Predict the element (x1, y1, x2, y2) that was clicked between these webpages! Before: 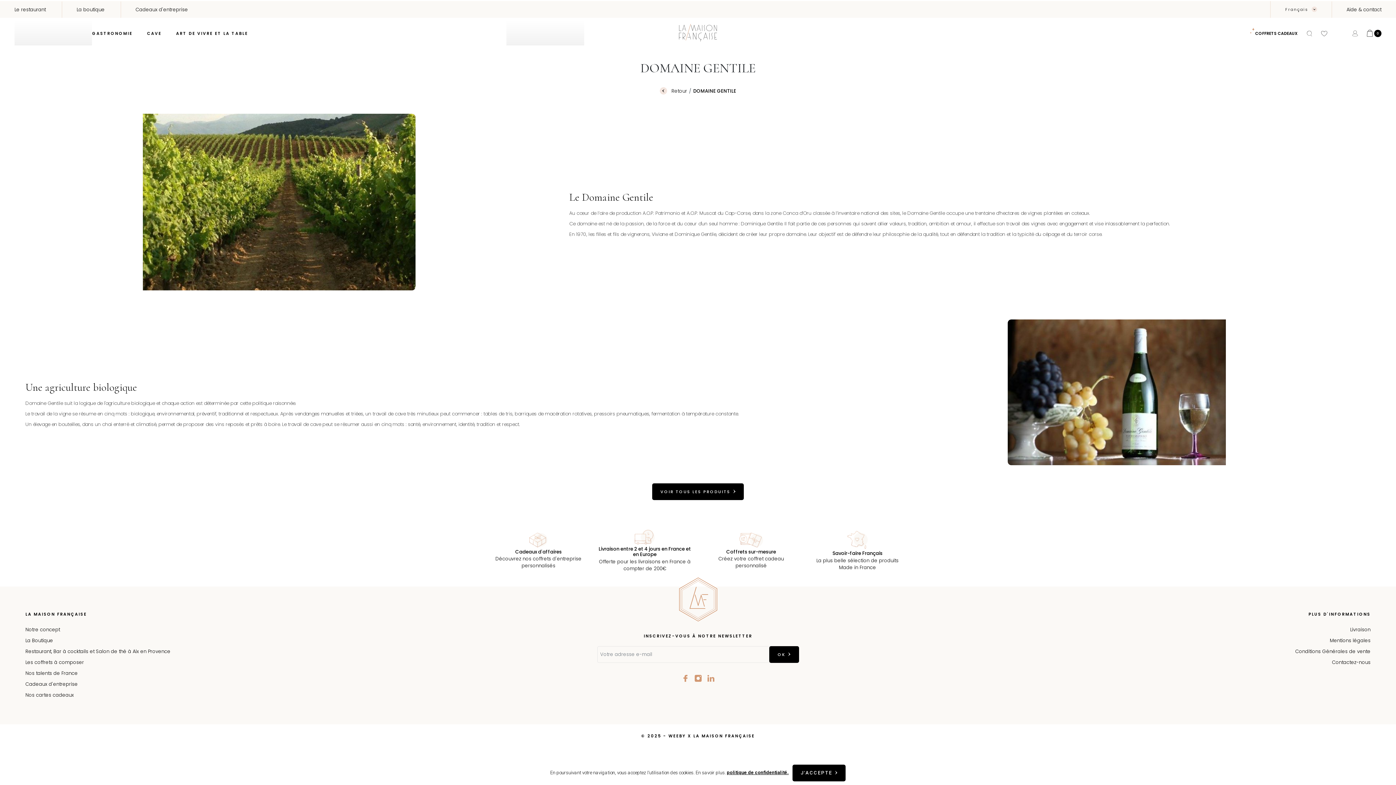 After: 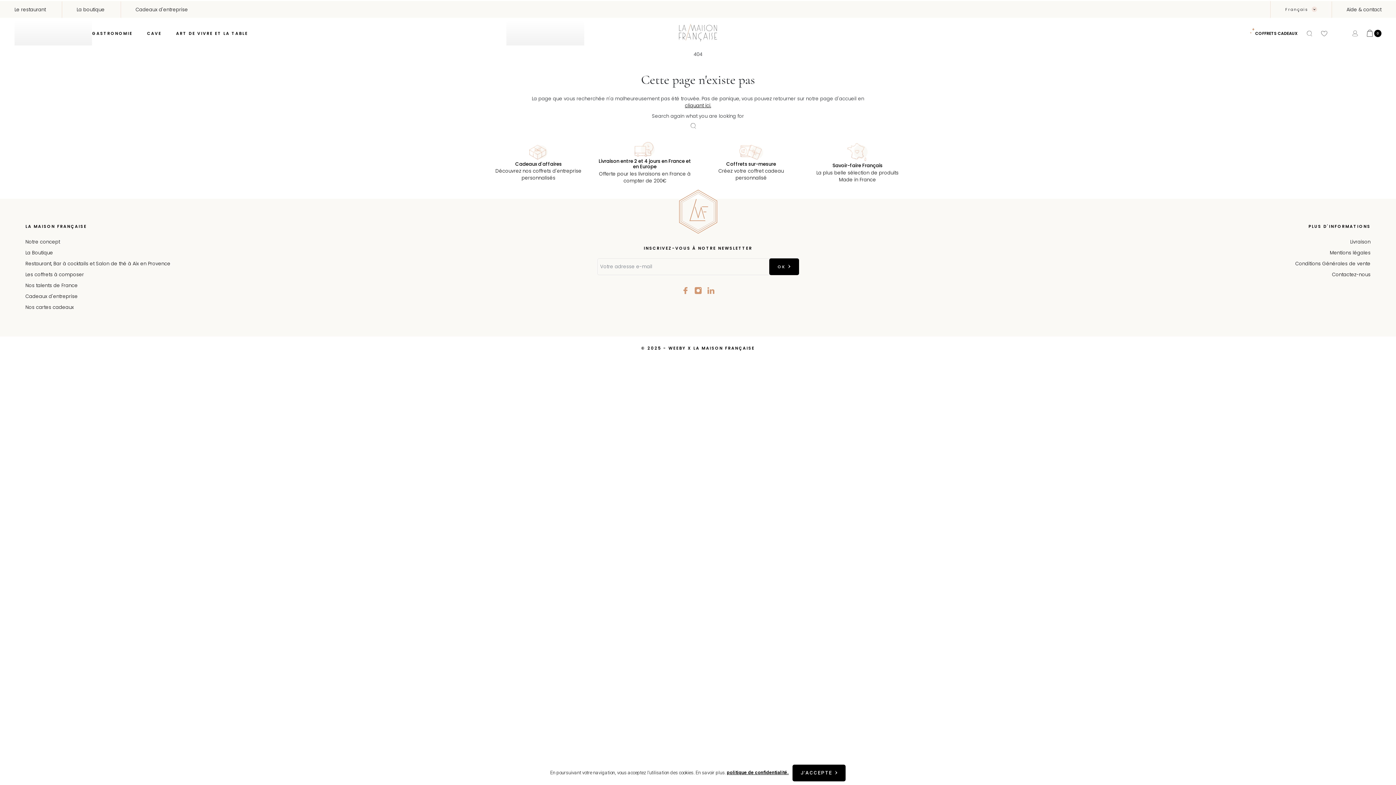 Action: label: Le restaurant bbox: (14, 6, 45, 12)